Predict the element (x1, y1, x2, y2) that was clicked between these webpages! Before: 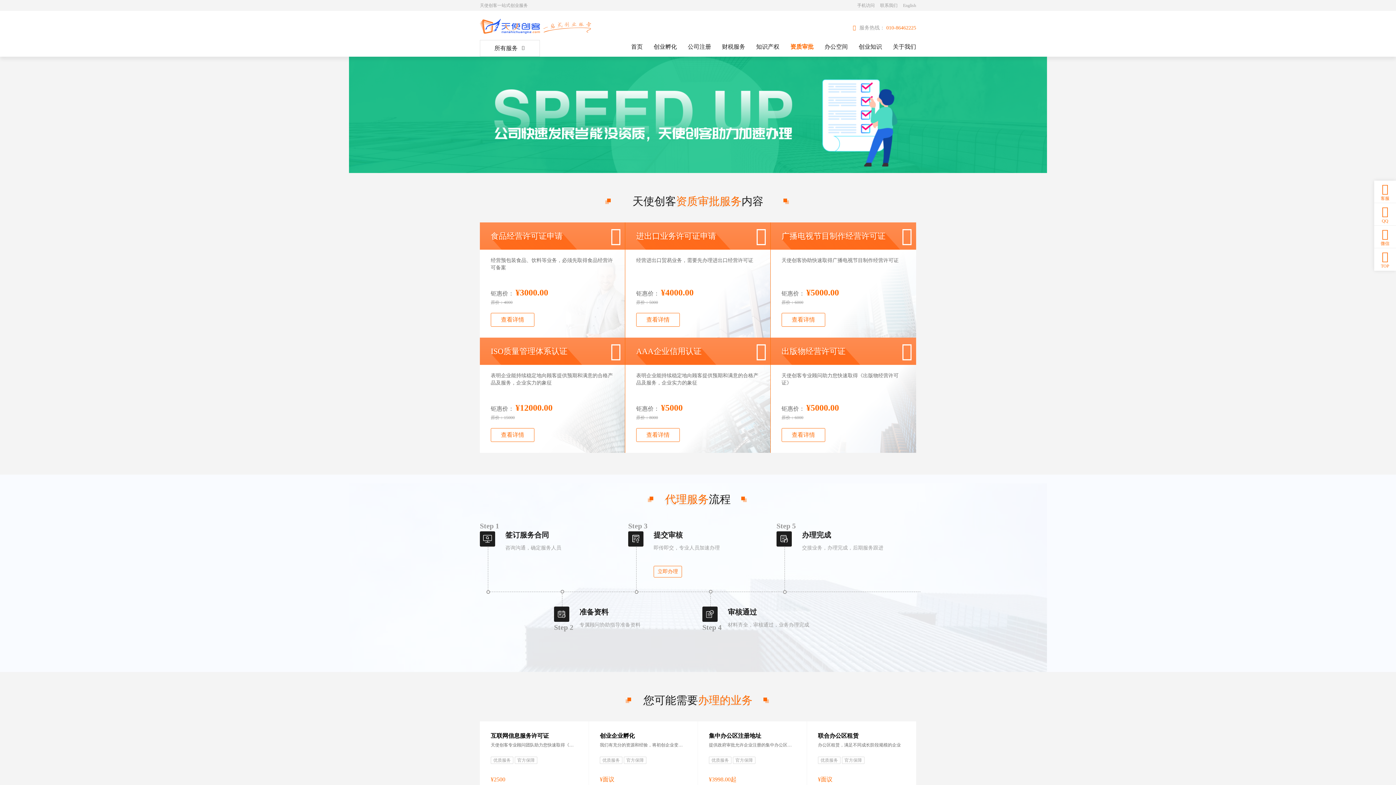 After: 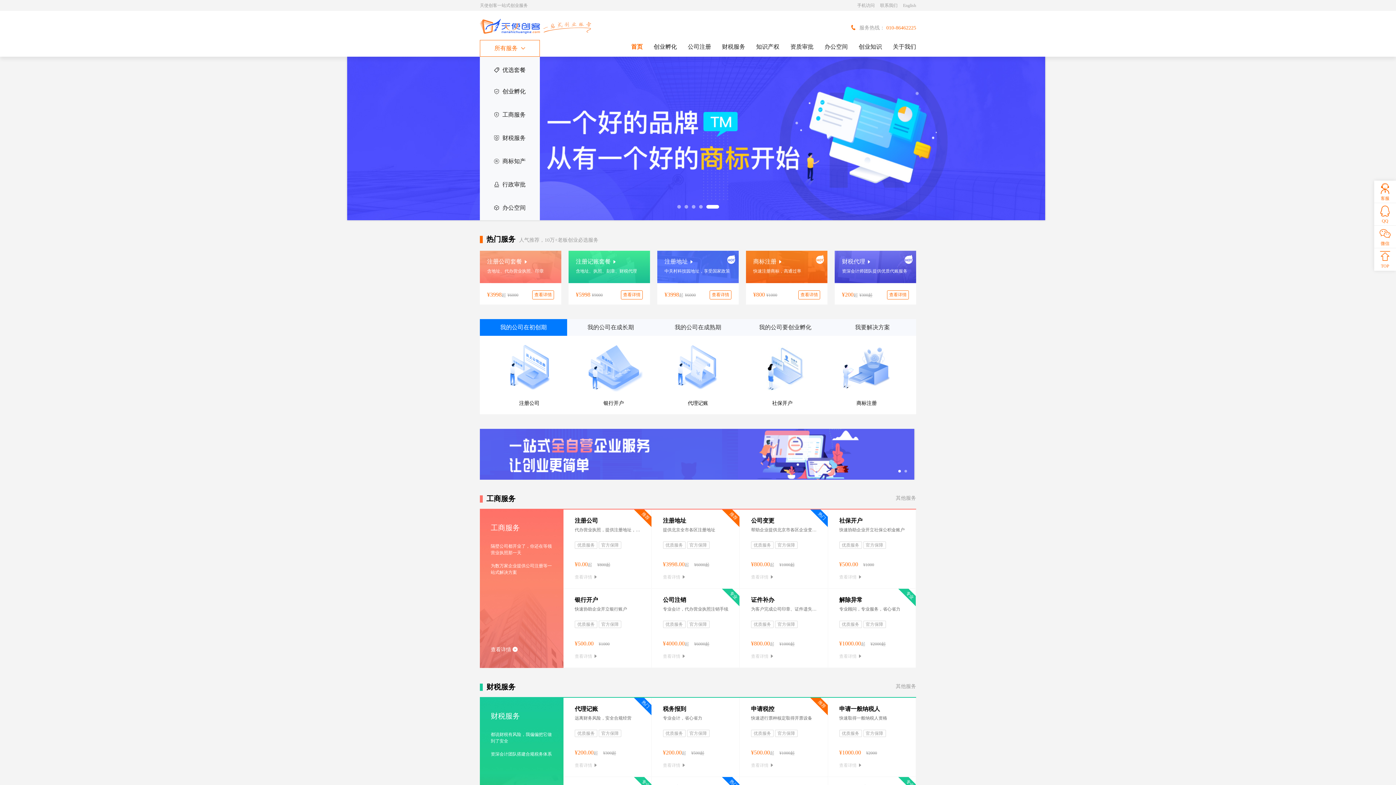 Action: bbox: (631, 43, 642, 49) label: 首页